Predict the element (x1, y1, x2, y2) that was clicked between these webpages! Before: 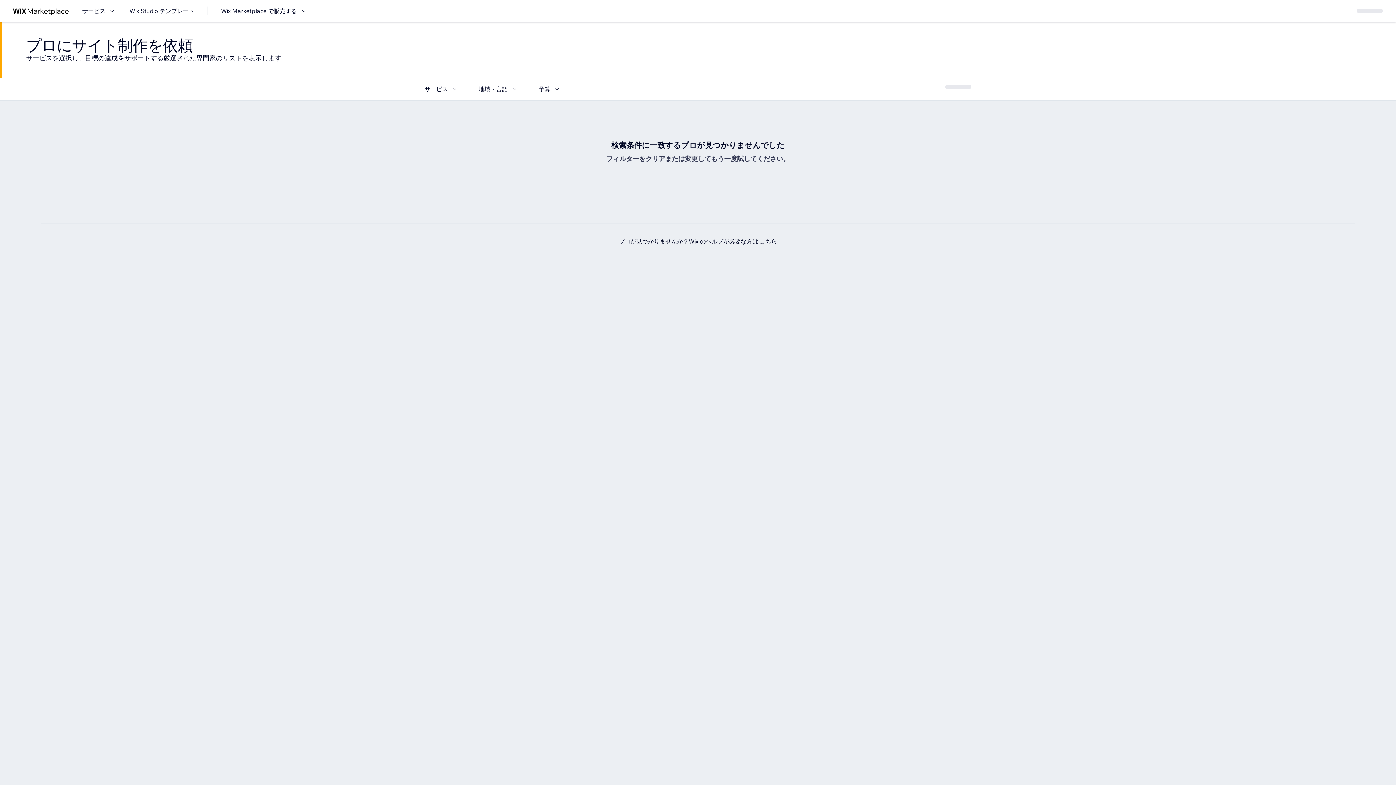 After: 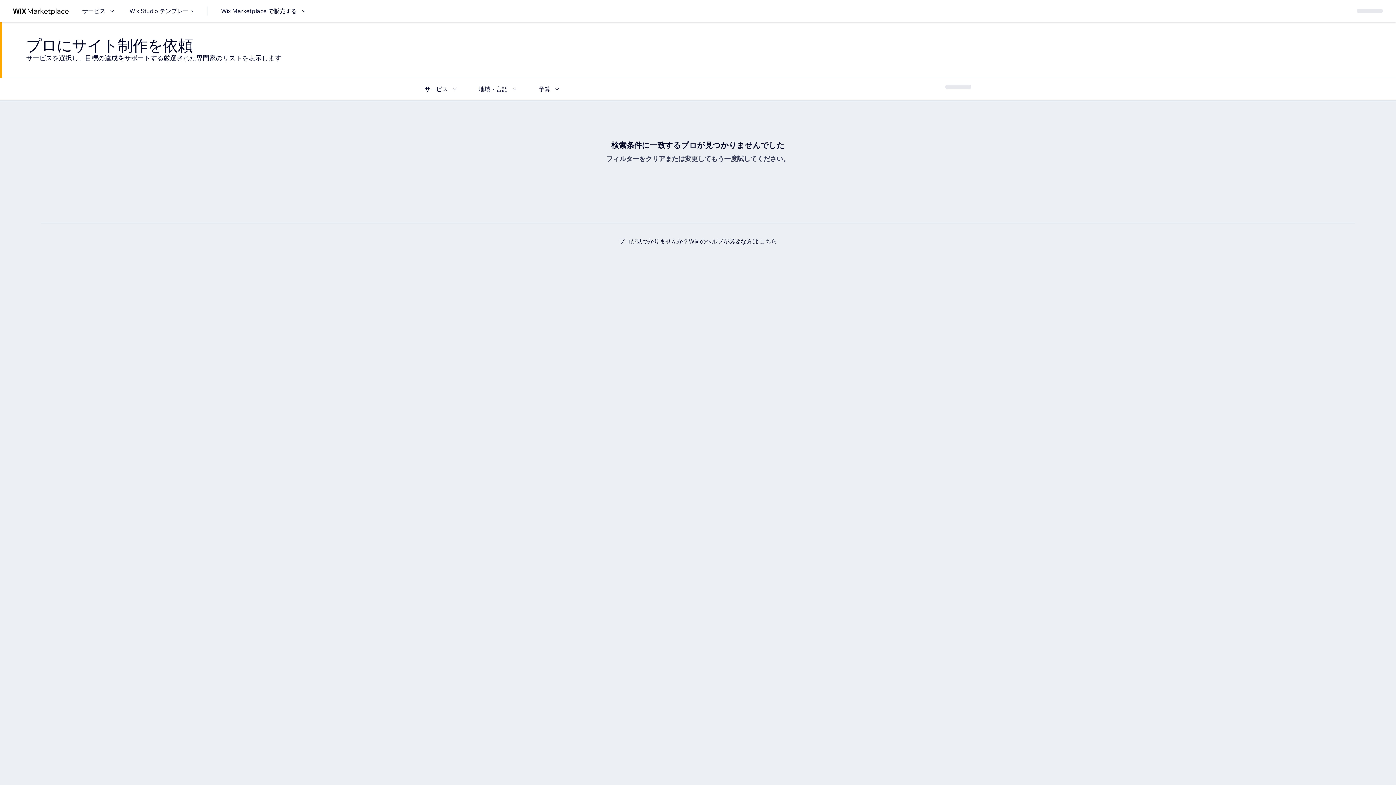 Action: label: こちら bbox: (759, 237, 777, 245)